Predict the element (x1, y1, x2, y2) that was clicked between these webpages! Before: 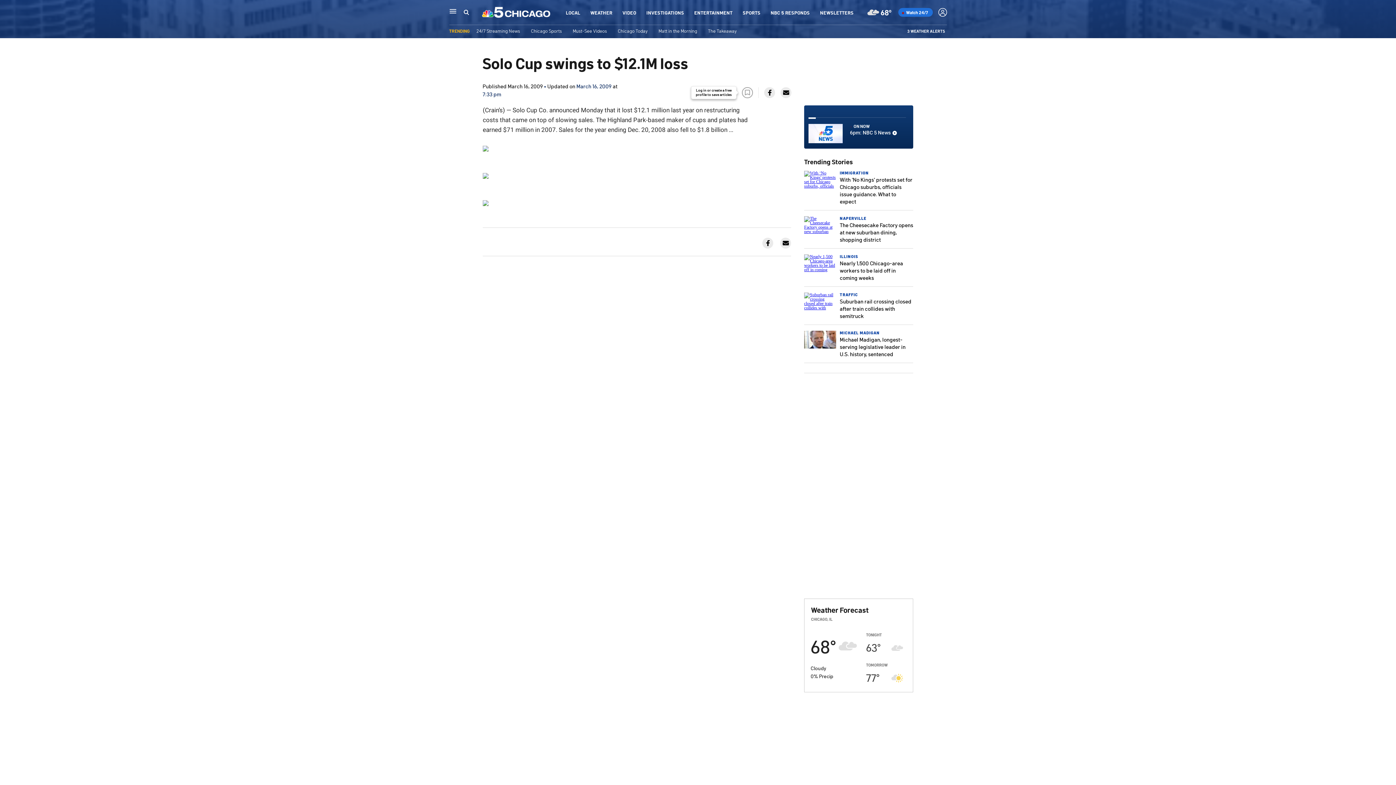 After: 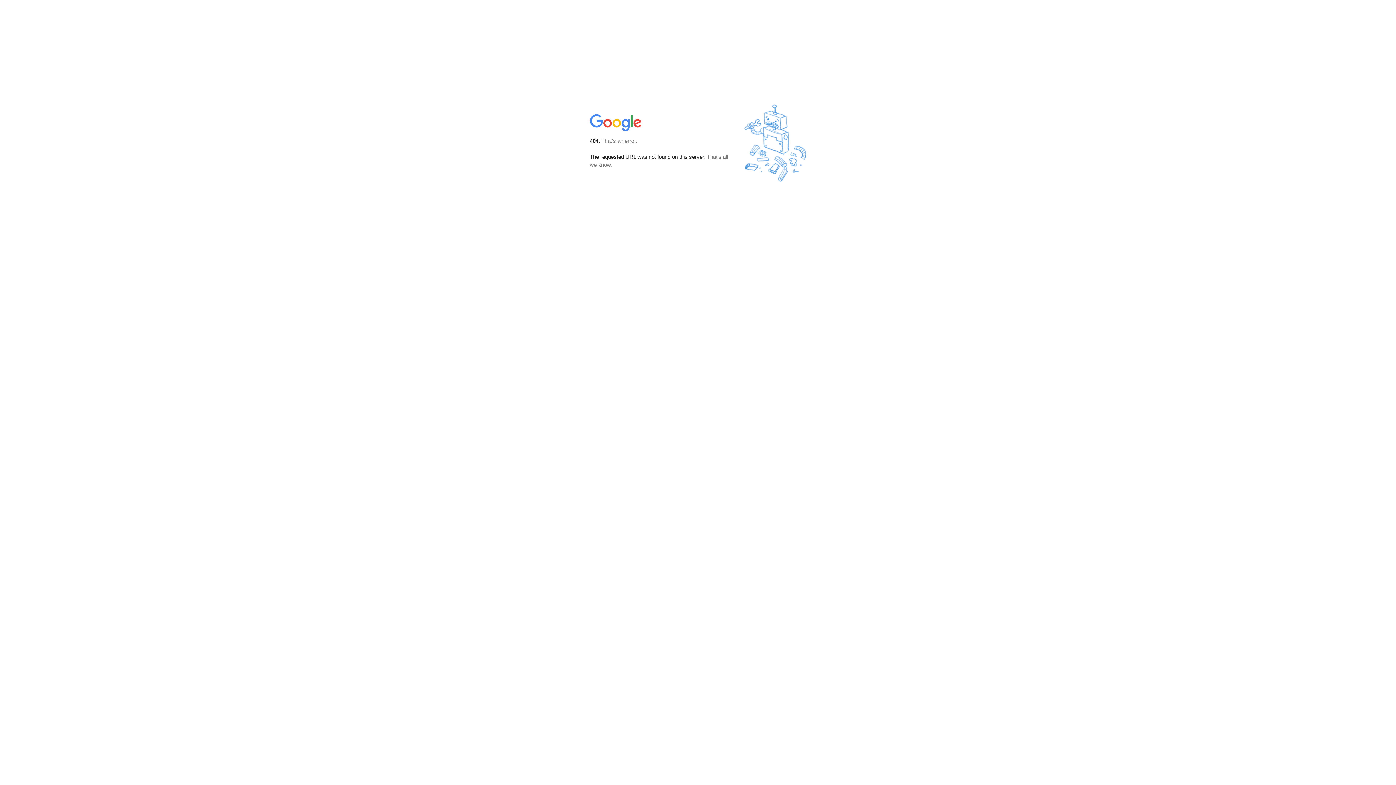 Action: bbox: (482, 179, 751, 185)